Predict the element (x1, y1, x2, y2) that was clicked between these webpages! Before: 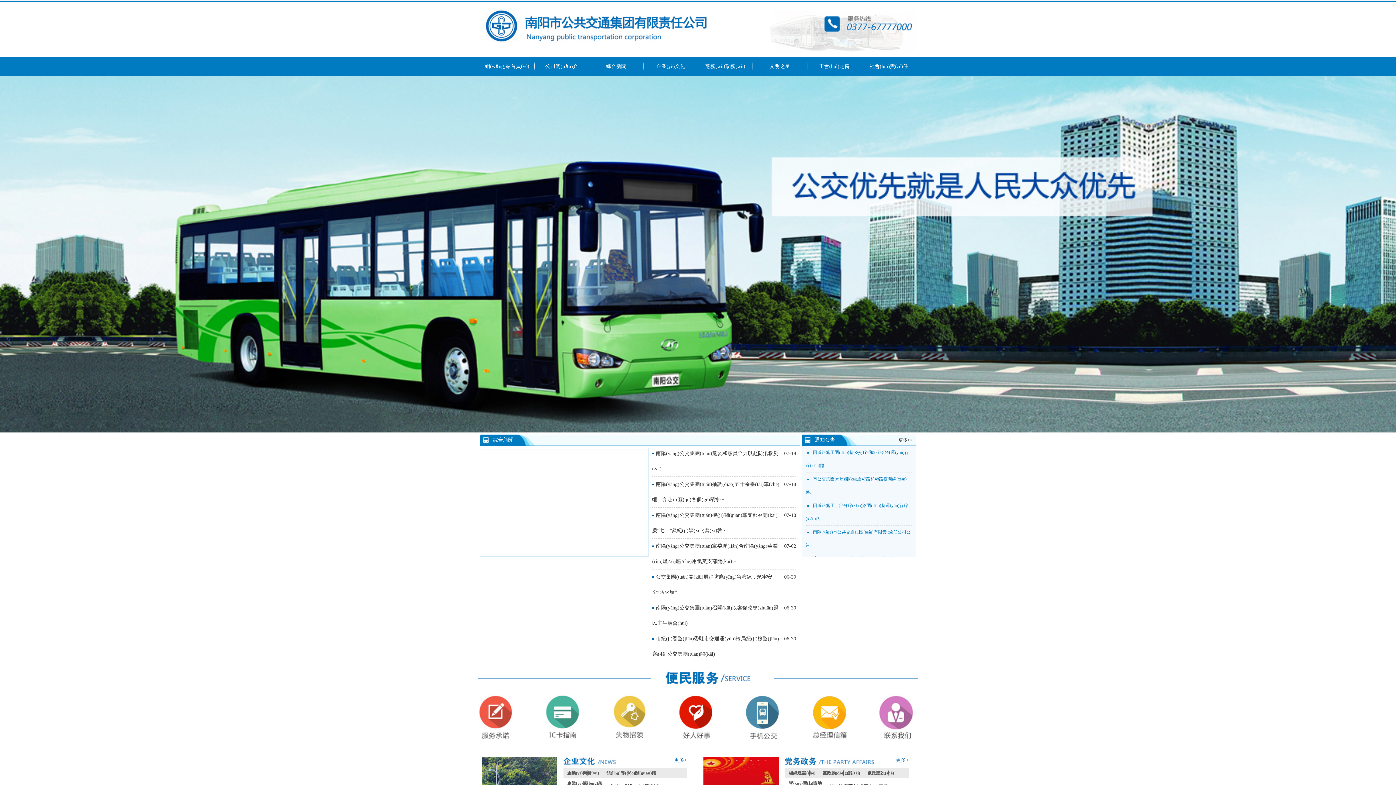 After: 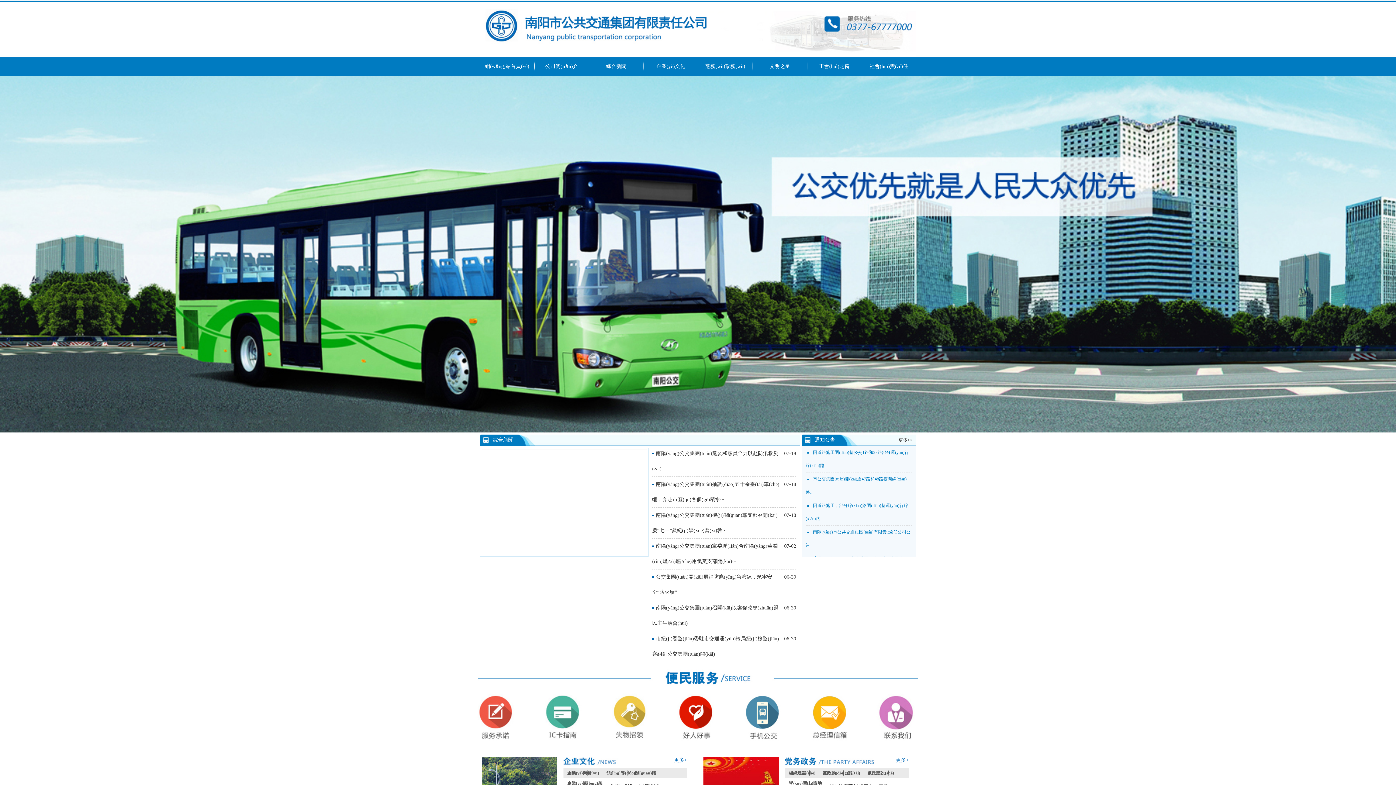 Action: bbox: (475, 736, 515, 742)